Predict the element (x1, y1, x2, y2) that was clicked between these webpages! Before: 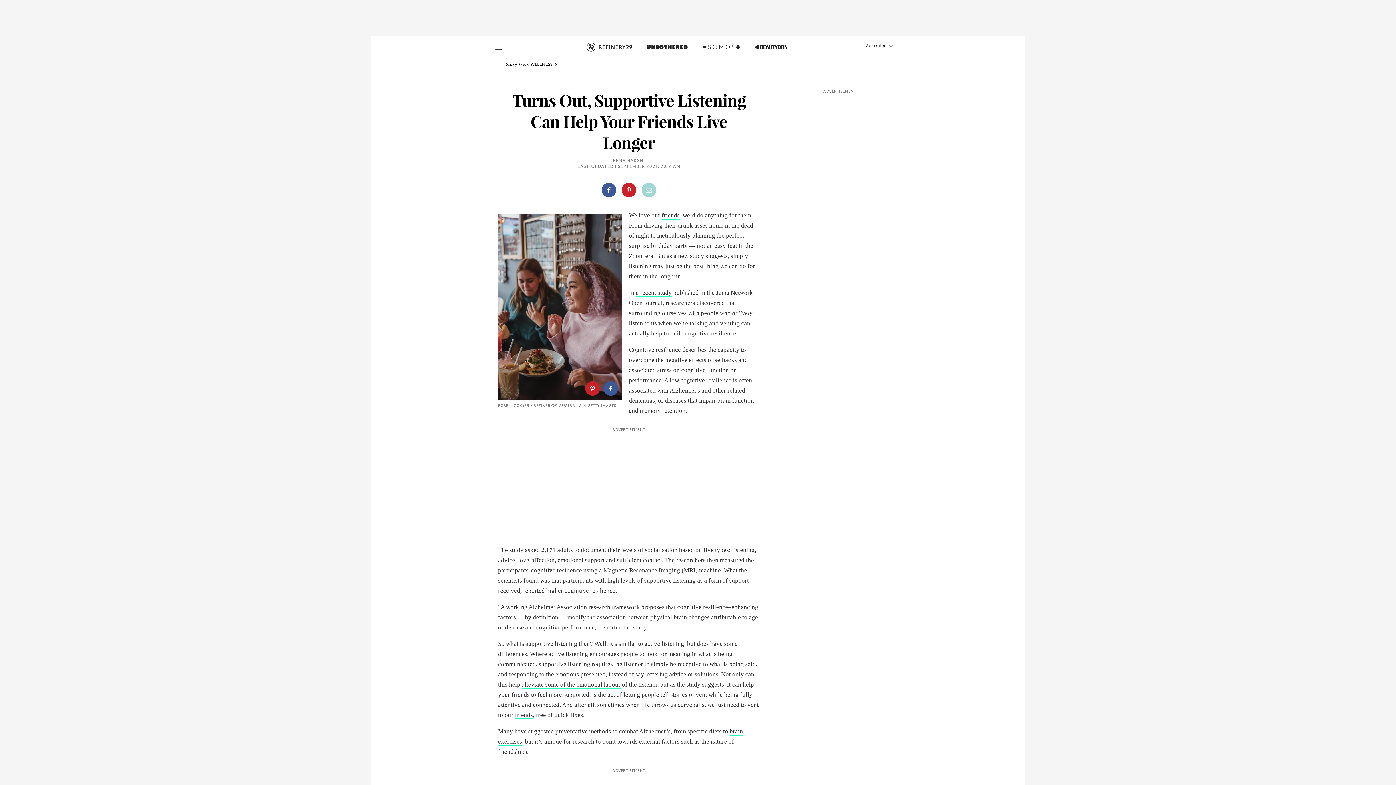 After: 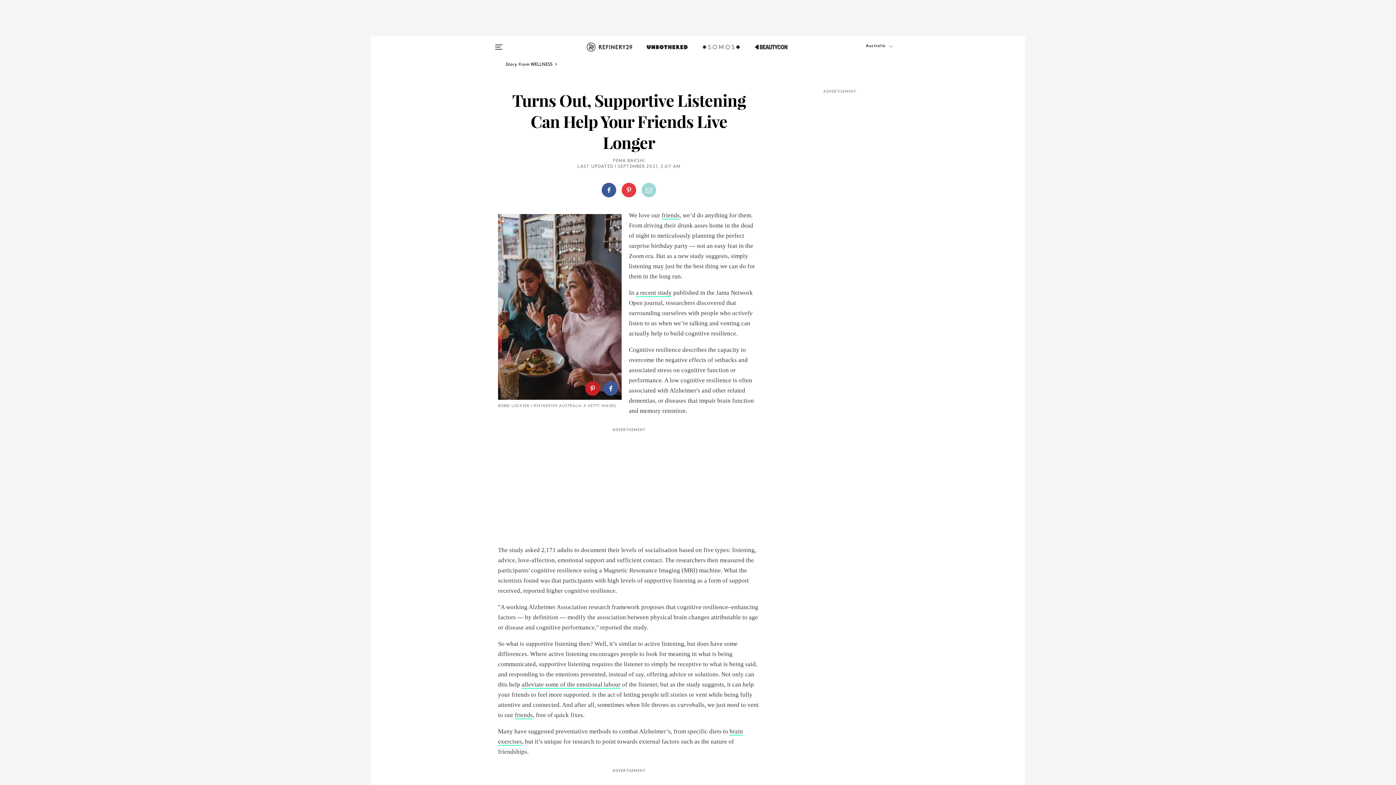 Action: bbox: (621, 182, 636, 197)